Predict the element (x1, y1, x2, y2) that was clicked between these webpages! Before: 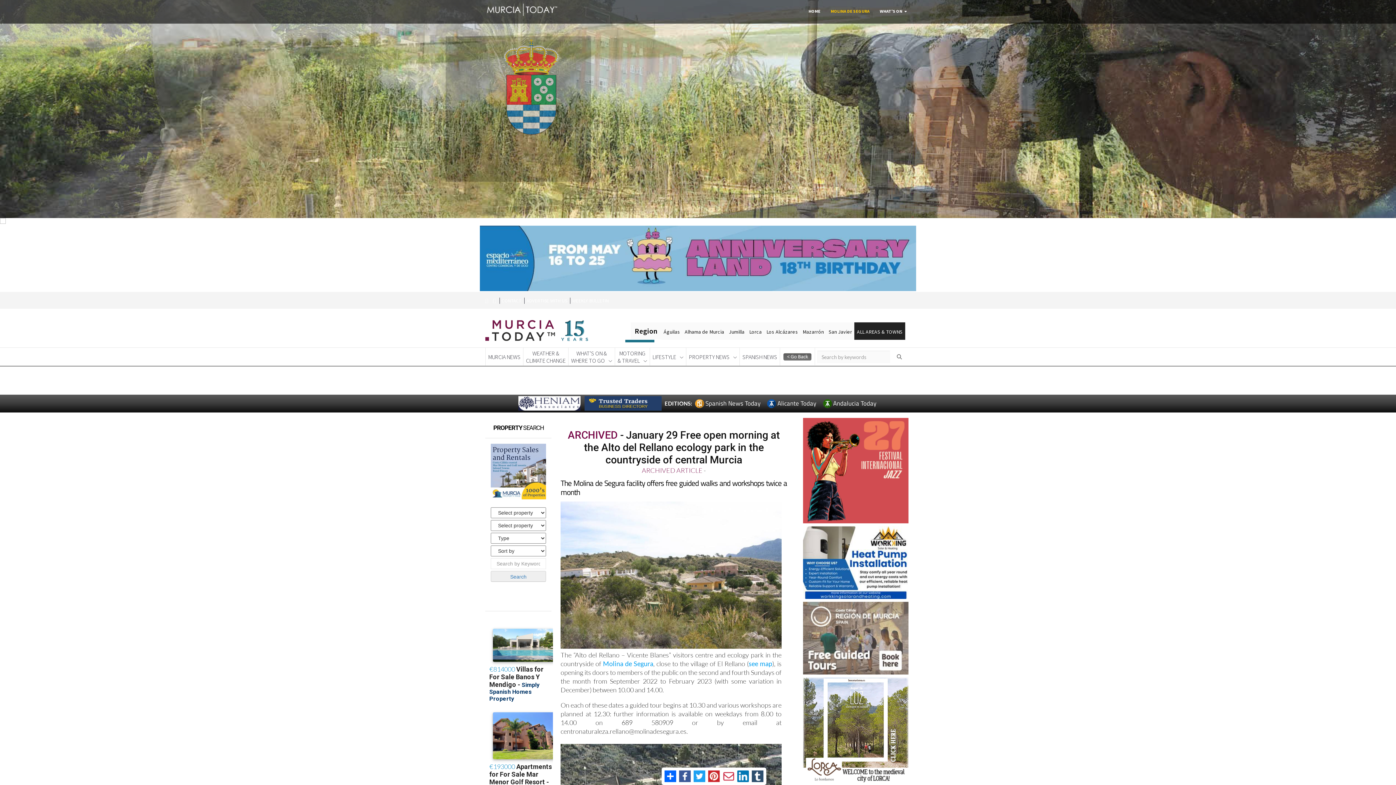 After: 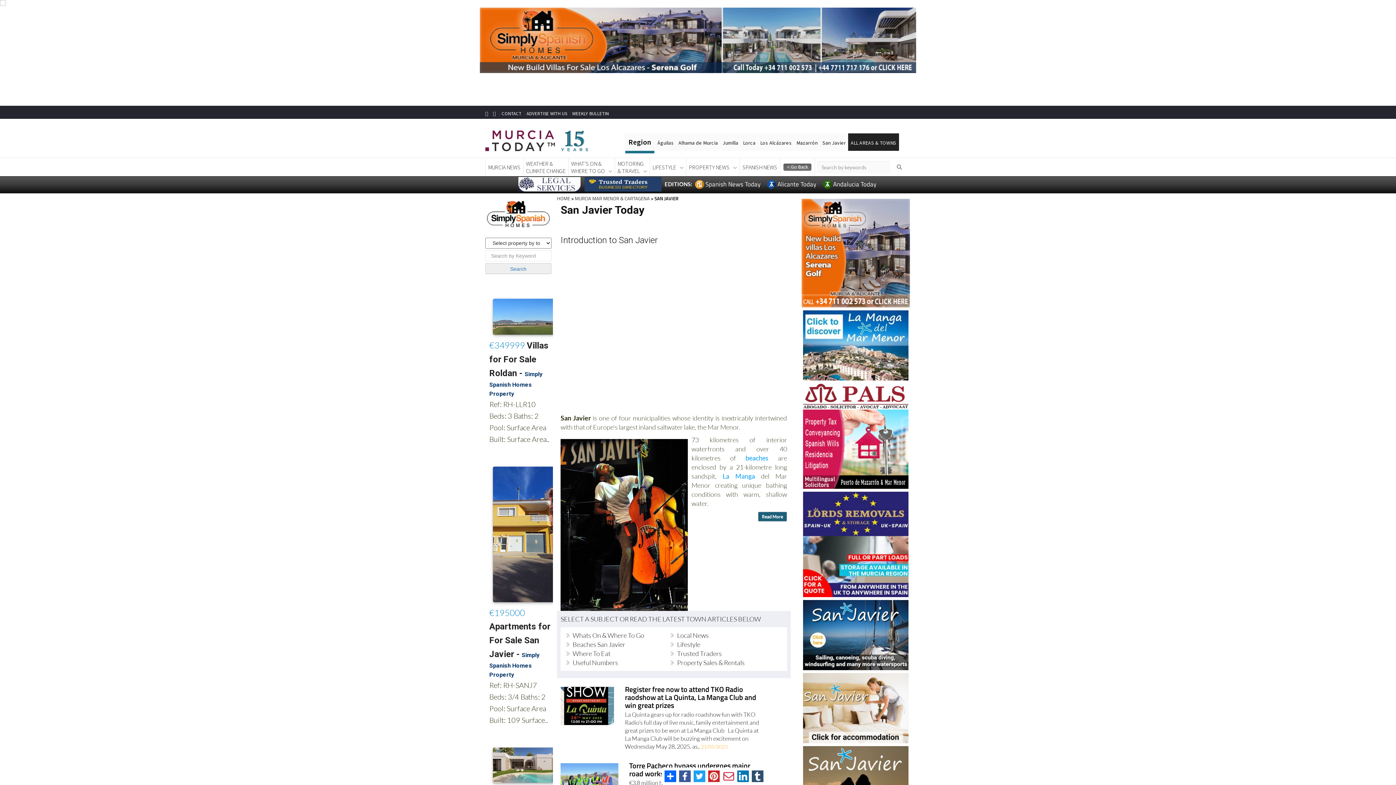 Action: label: San Javier bbox: (828, 328, 852, 335)